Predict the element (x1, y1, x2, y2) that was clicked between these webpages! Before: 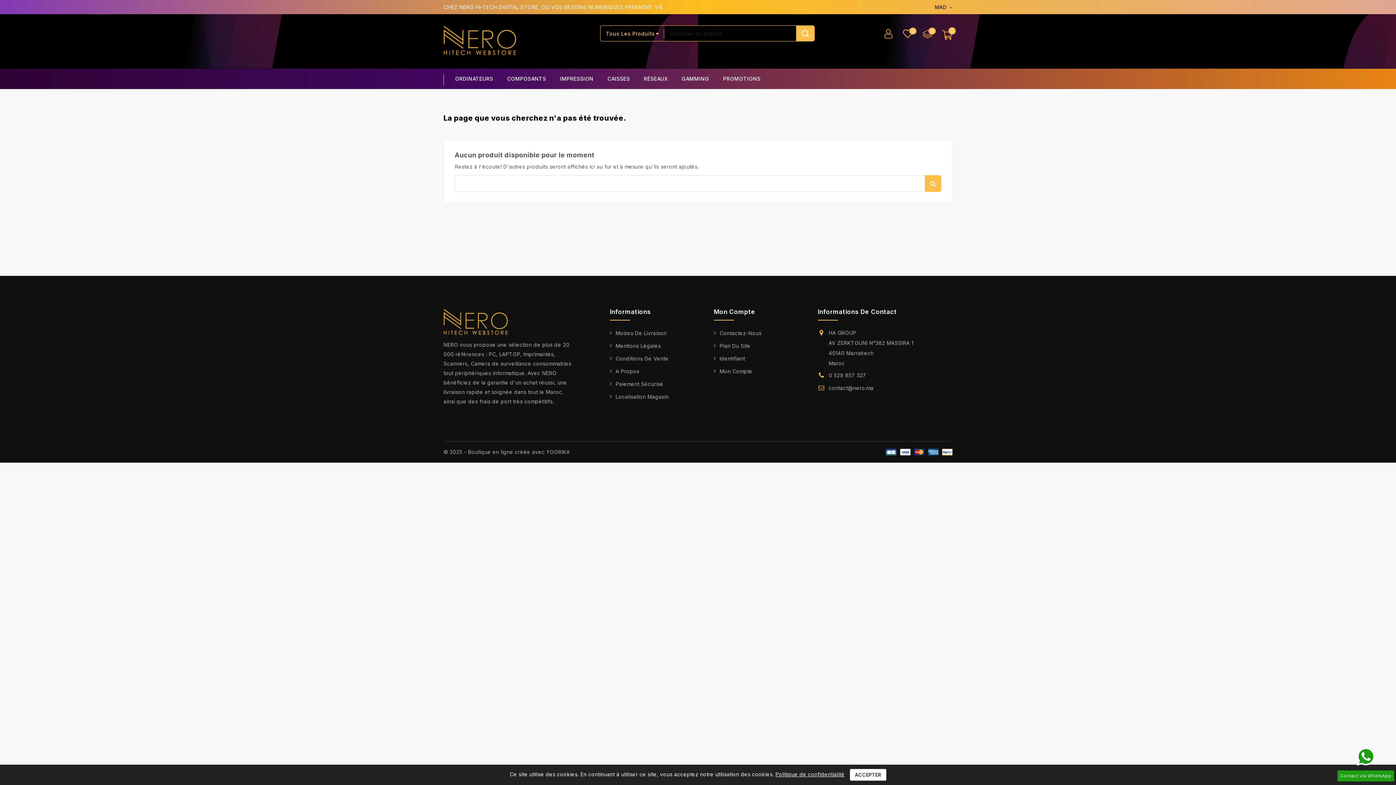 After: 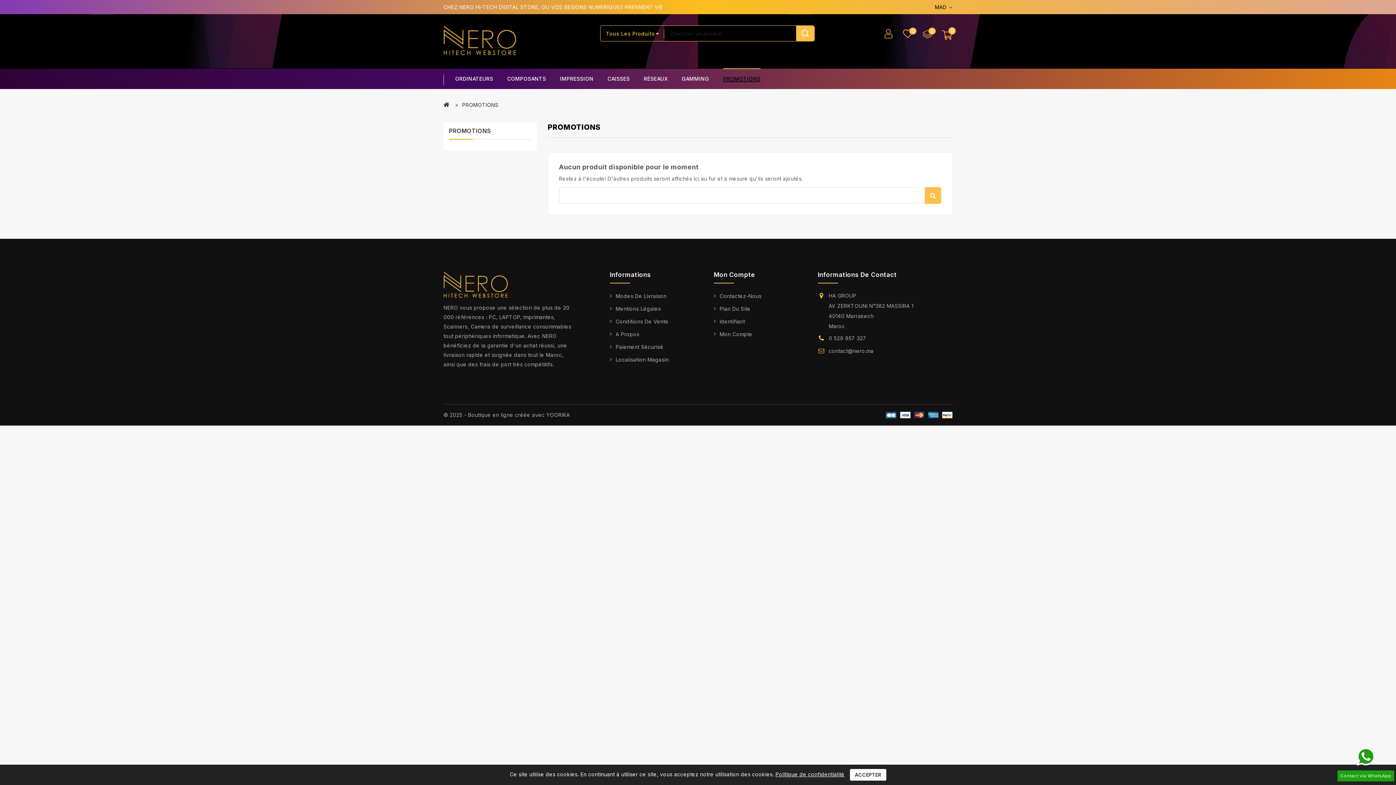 Action: bbox: (723, 68, 760, 89) label: PROMOTIONS